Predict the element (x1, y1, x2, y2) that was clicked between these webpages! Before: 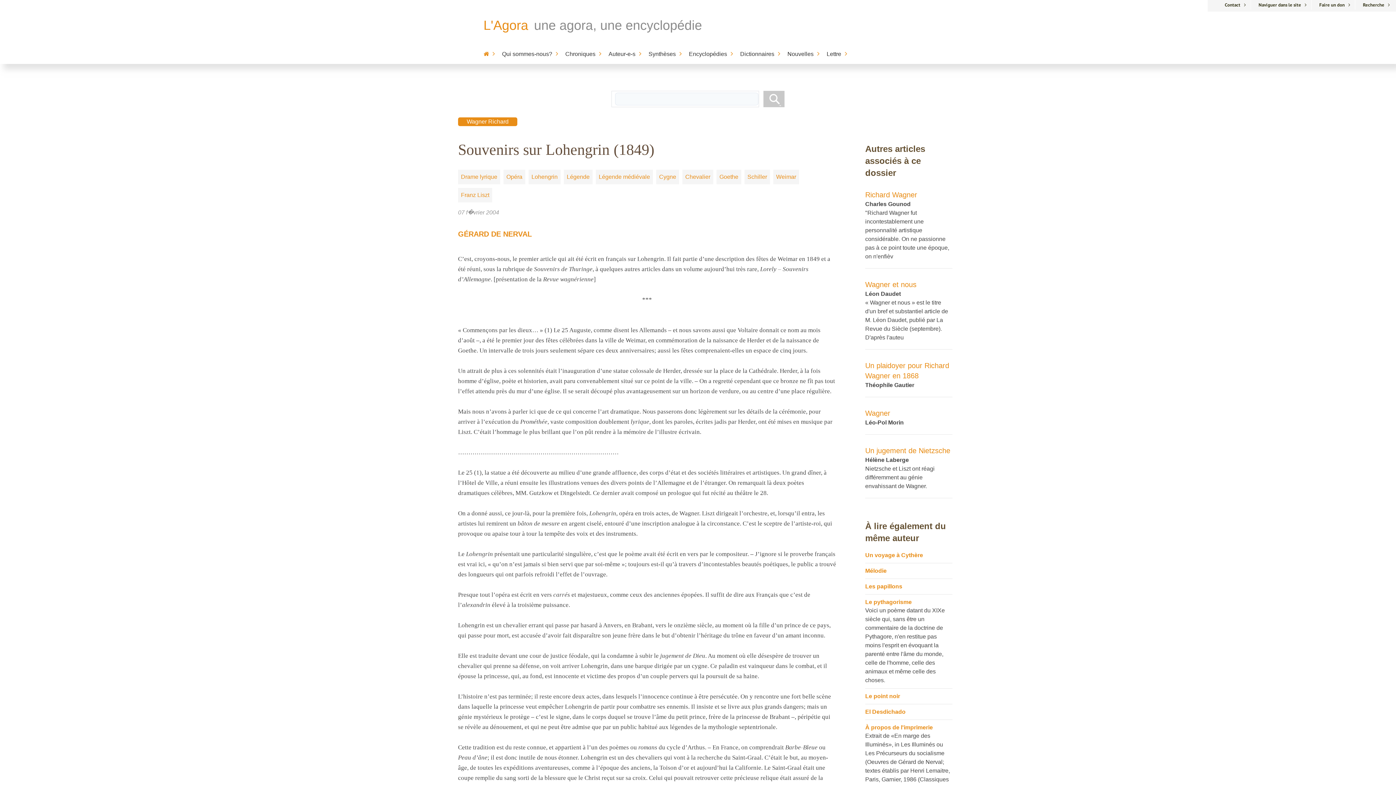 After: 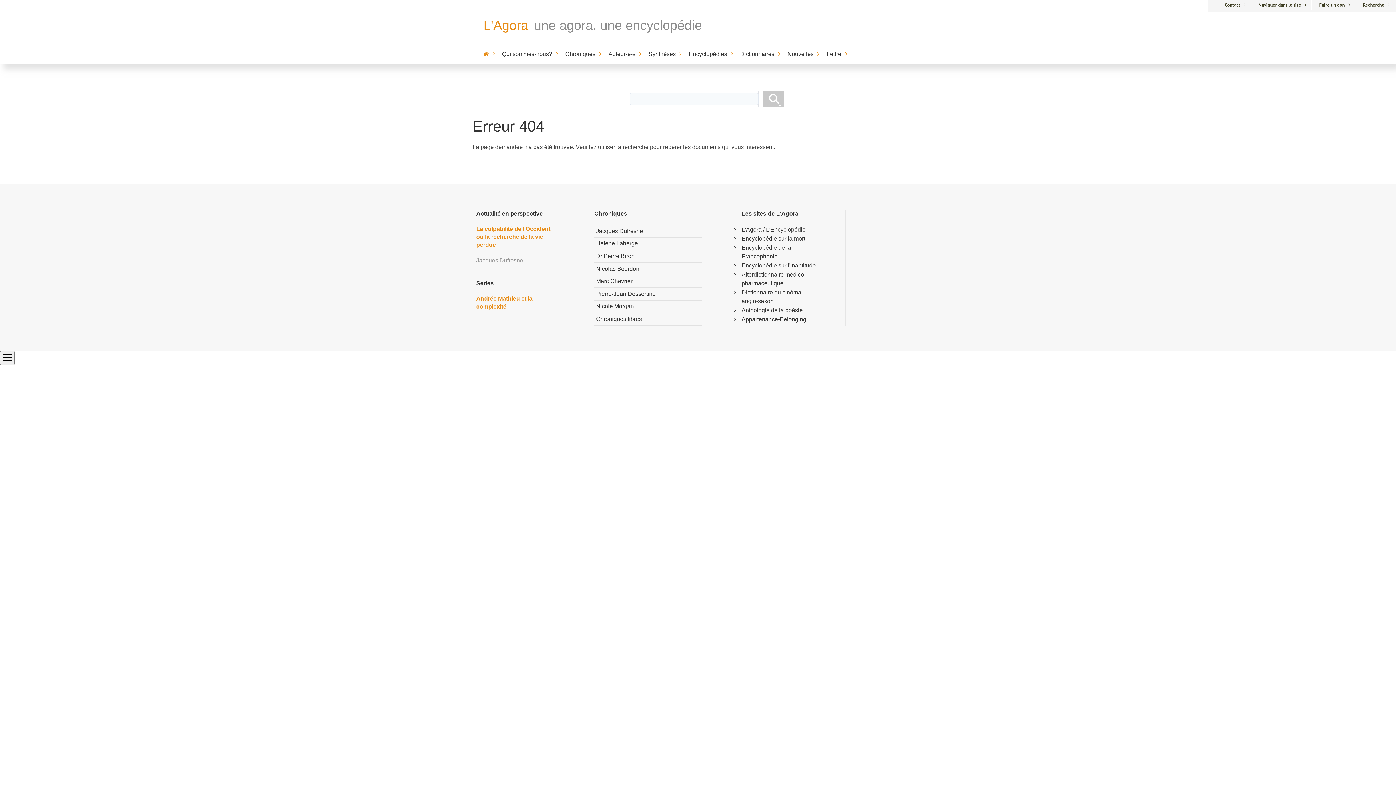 Action: bbox: (596, 169, 653, 184) label: Légende médiévale